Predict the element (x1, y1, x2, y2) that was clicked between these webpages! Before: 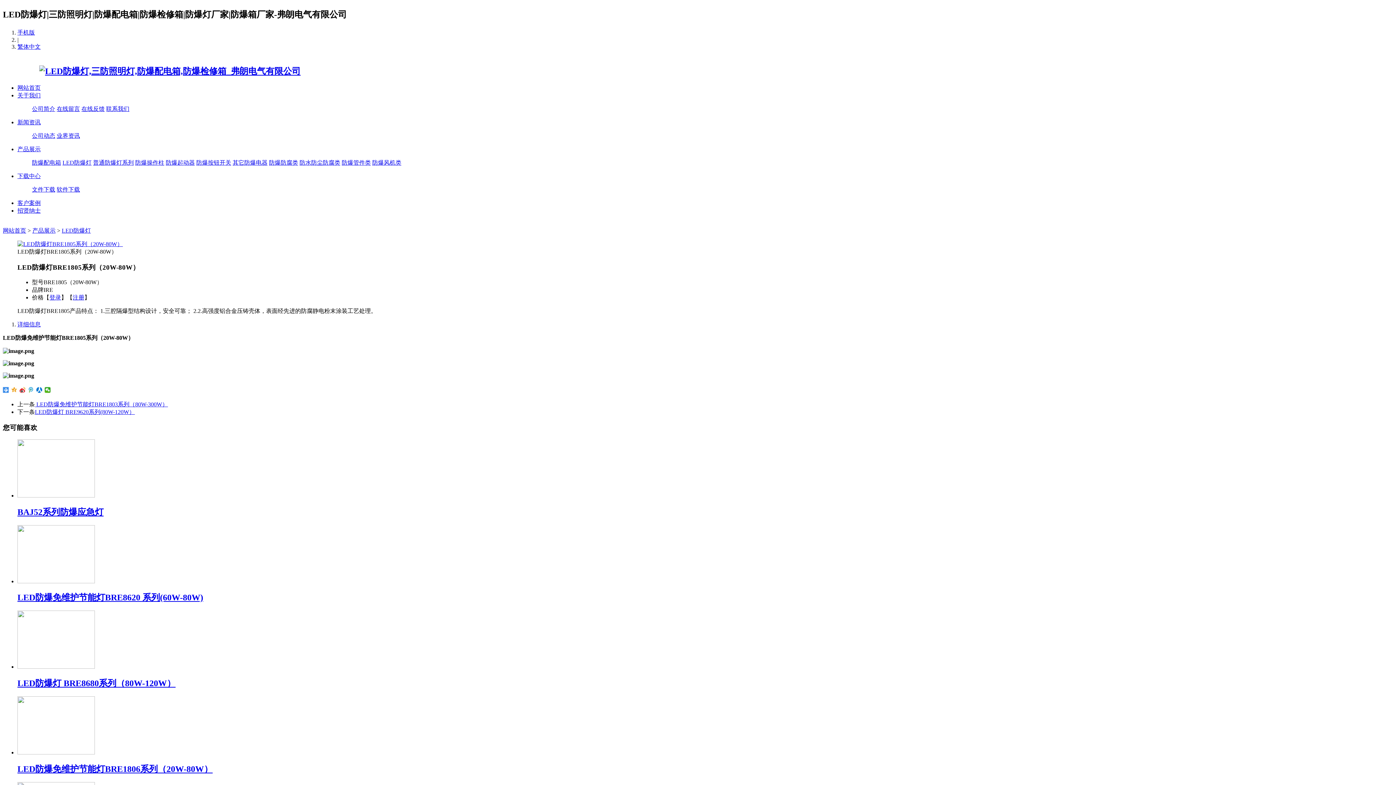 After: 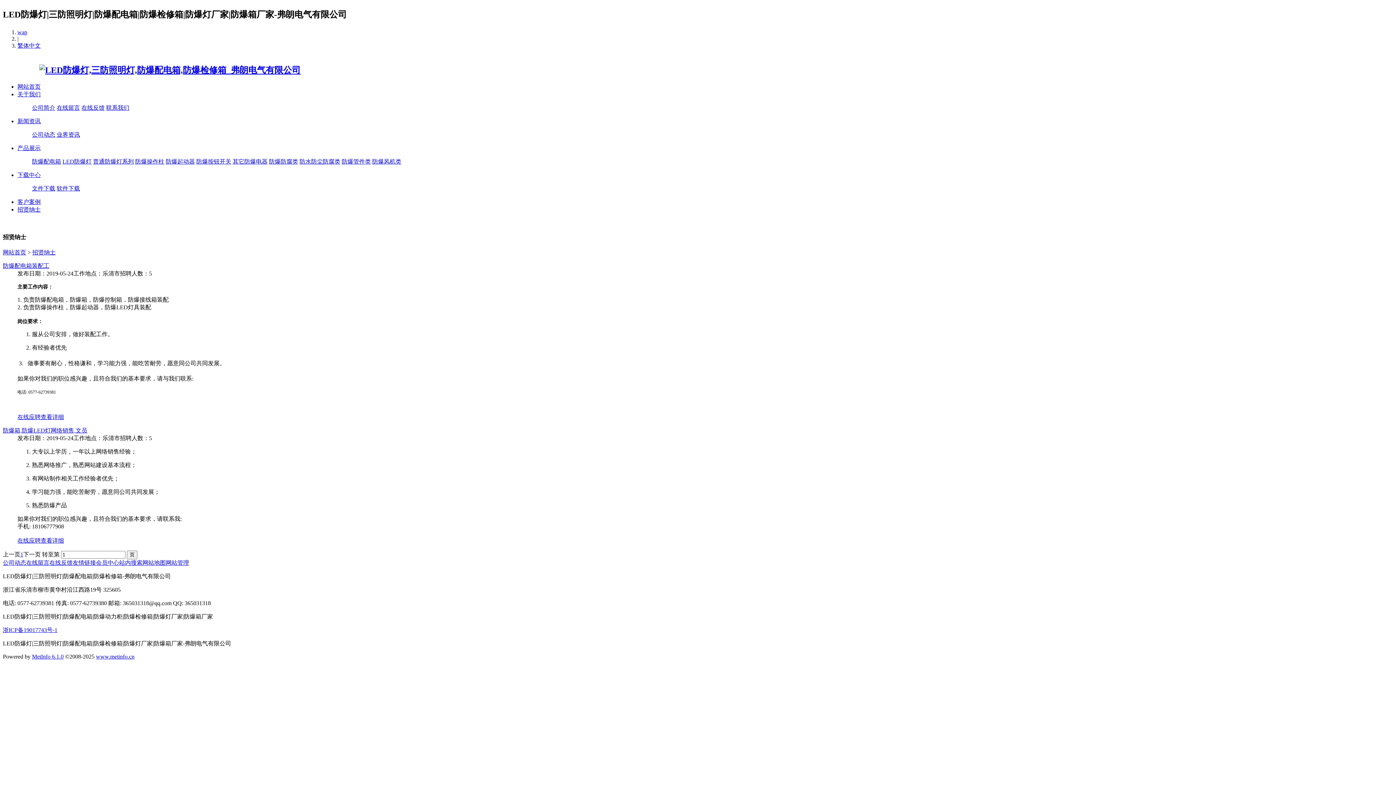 Action: label: 招贤纳士 bbox: (17, 207, 40, 213)